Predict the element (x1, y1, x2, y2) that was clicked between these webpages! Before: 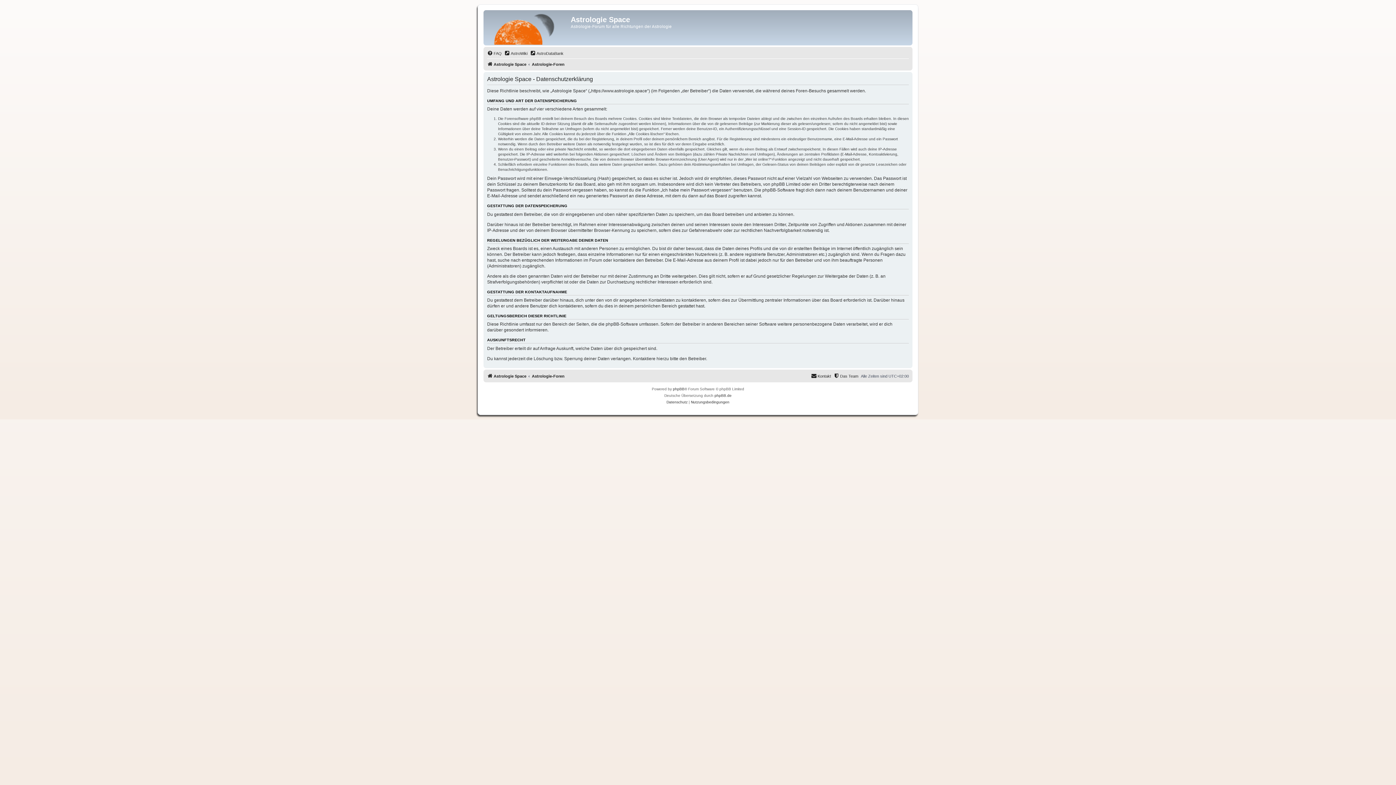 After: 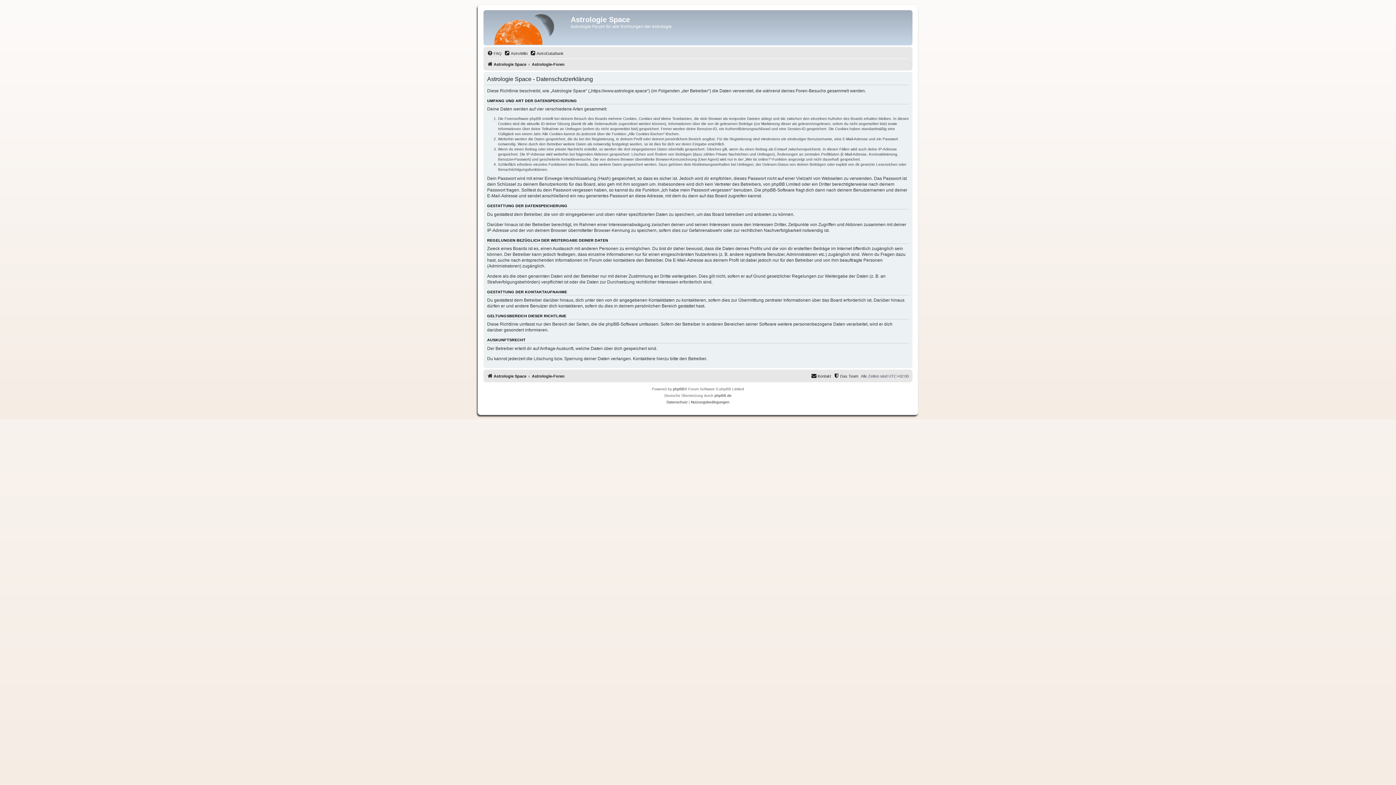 Action: bbox: (666, 399, 687, 405) label: Datenschutz